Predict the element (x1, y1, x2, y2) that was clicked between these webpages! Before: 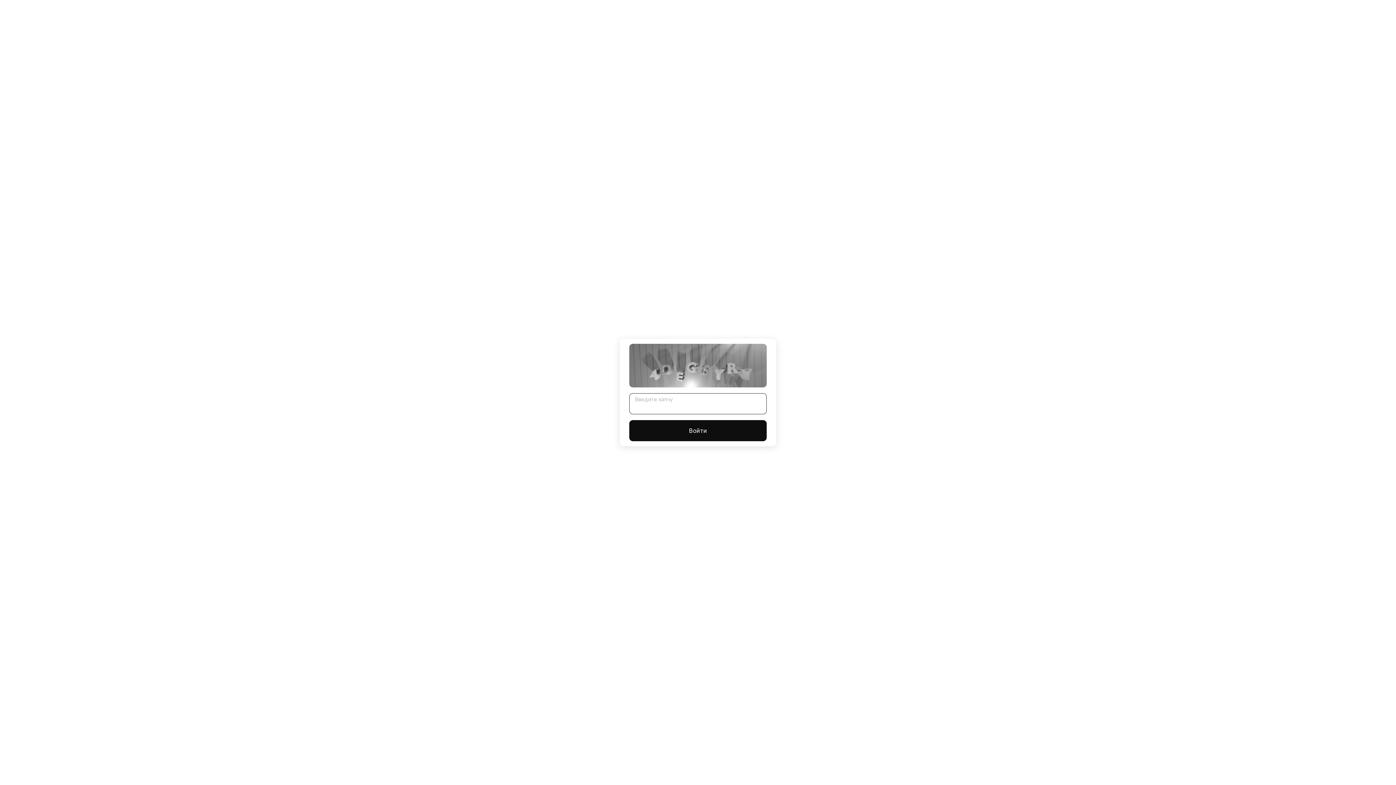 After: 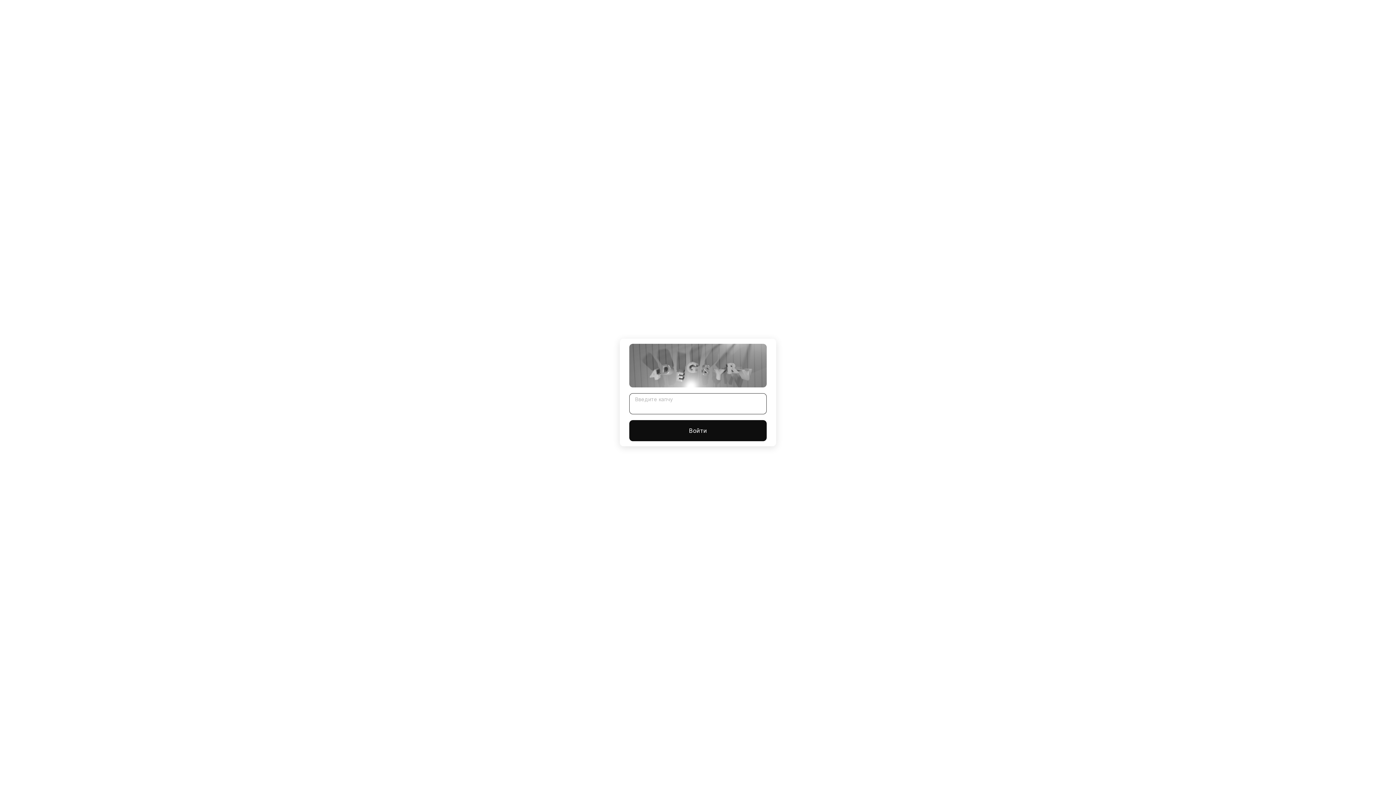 Action: bbox: (629, 420, 766, 441) label: Войти